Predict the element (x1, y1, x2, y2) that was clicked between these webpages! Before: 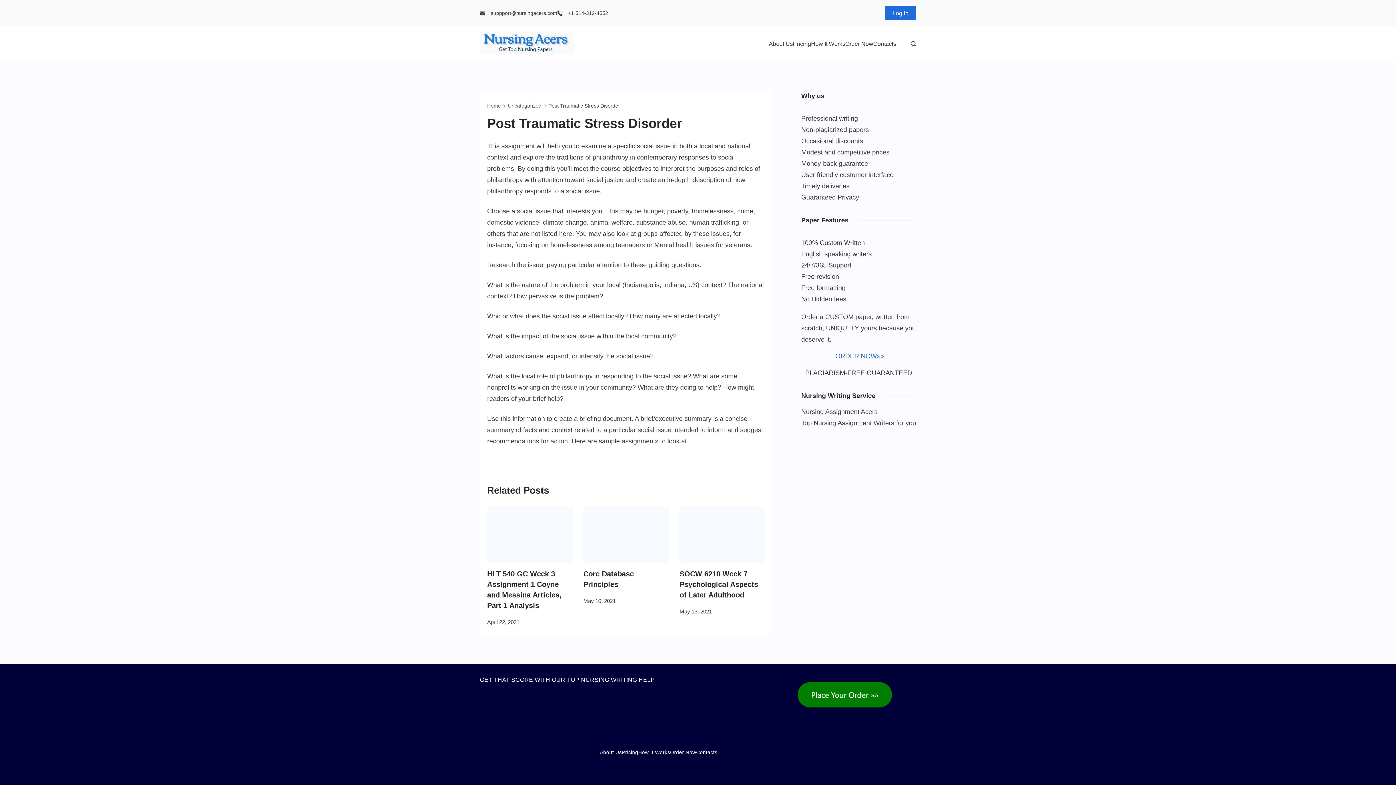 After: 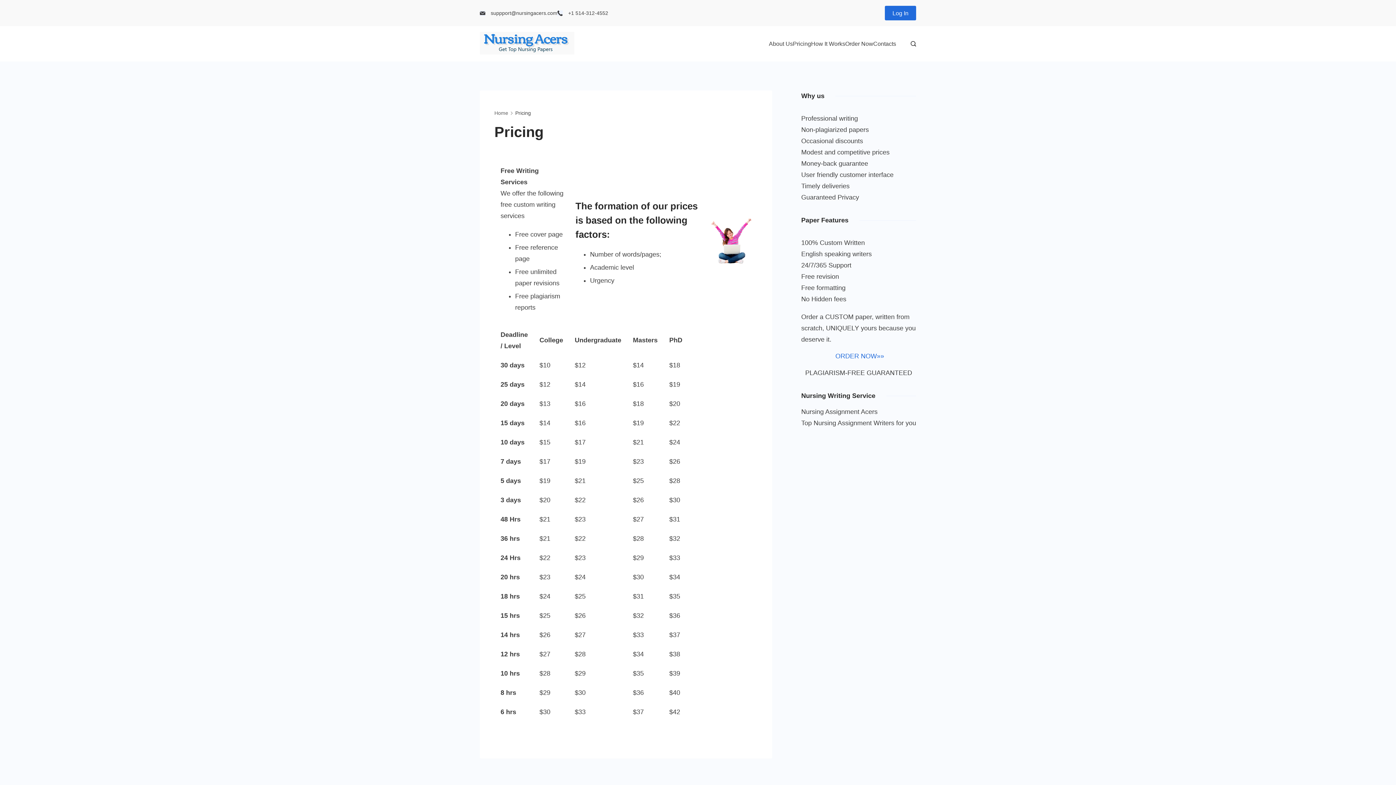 Action: label: Pricing bbox: (621, 749, 638, 755)